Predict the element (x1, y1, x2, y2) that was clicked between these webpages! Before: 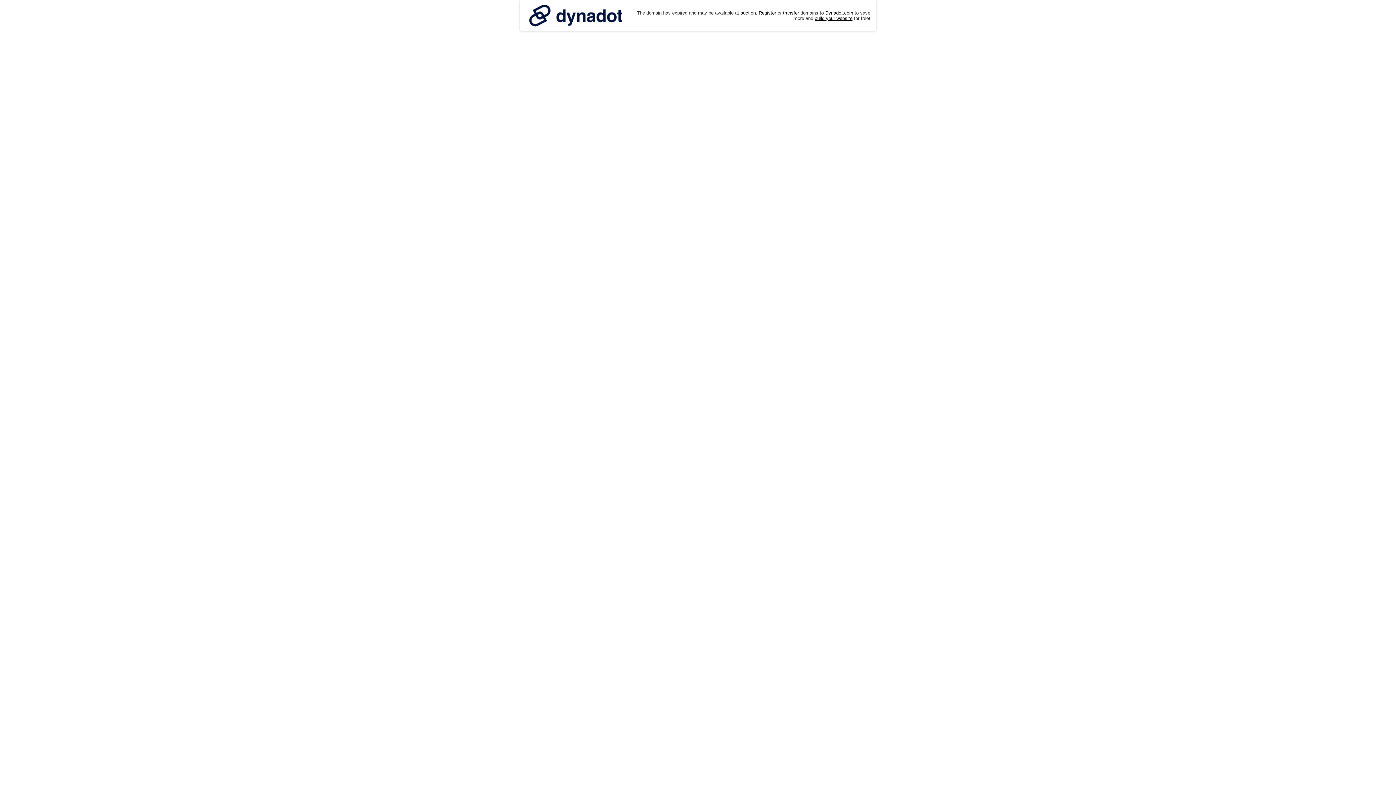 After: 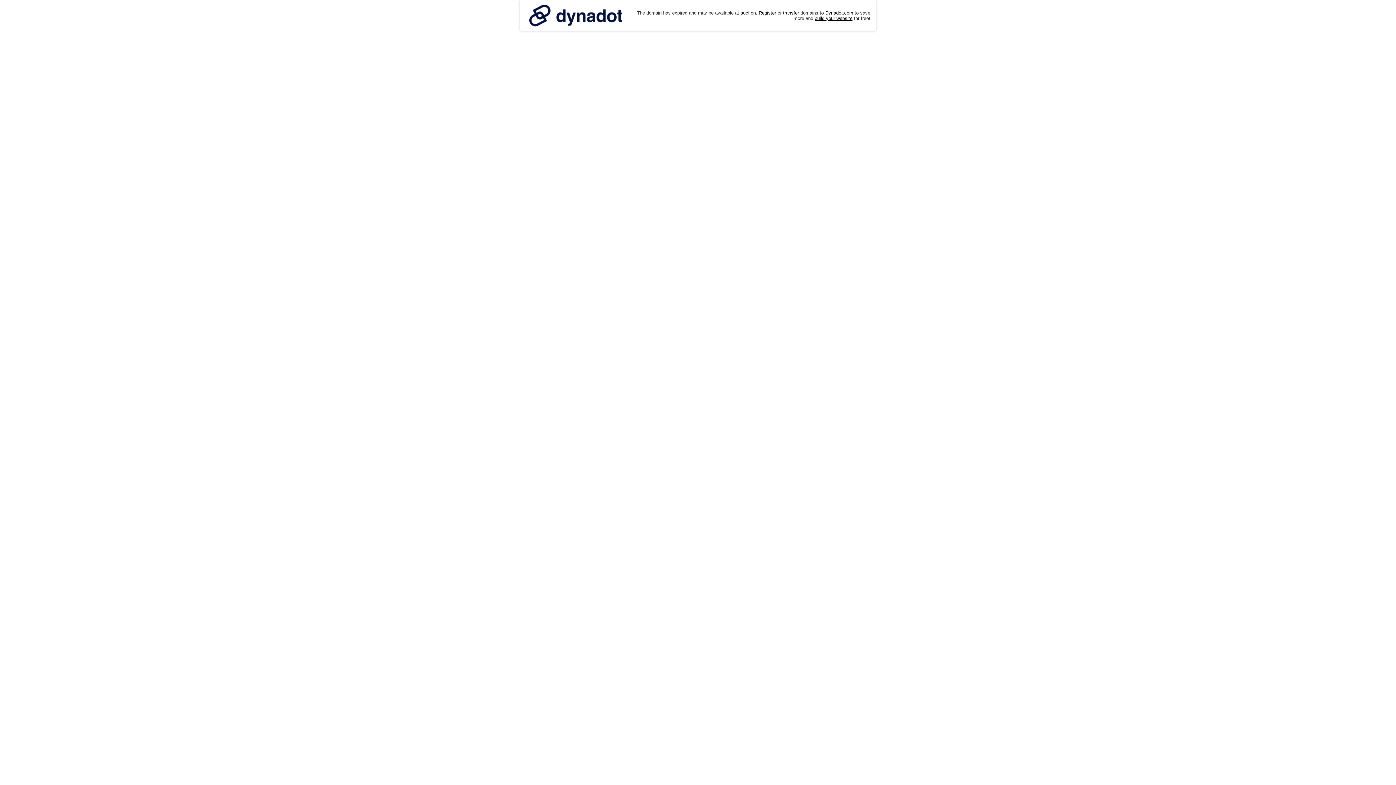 Action: bbox: (525, 0, 626, 30)